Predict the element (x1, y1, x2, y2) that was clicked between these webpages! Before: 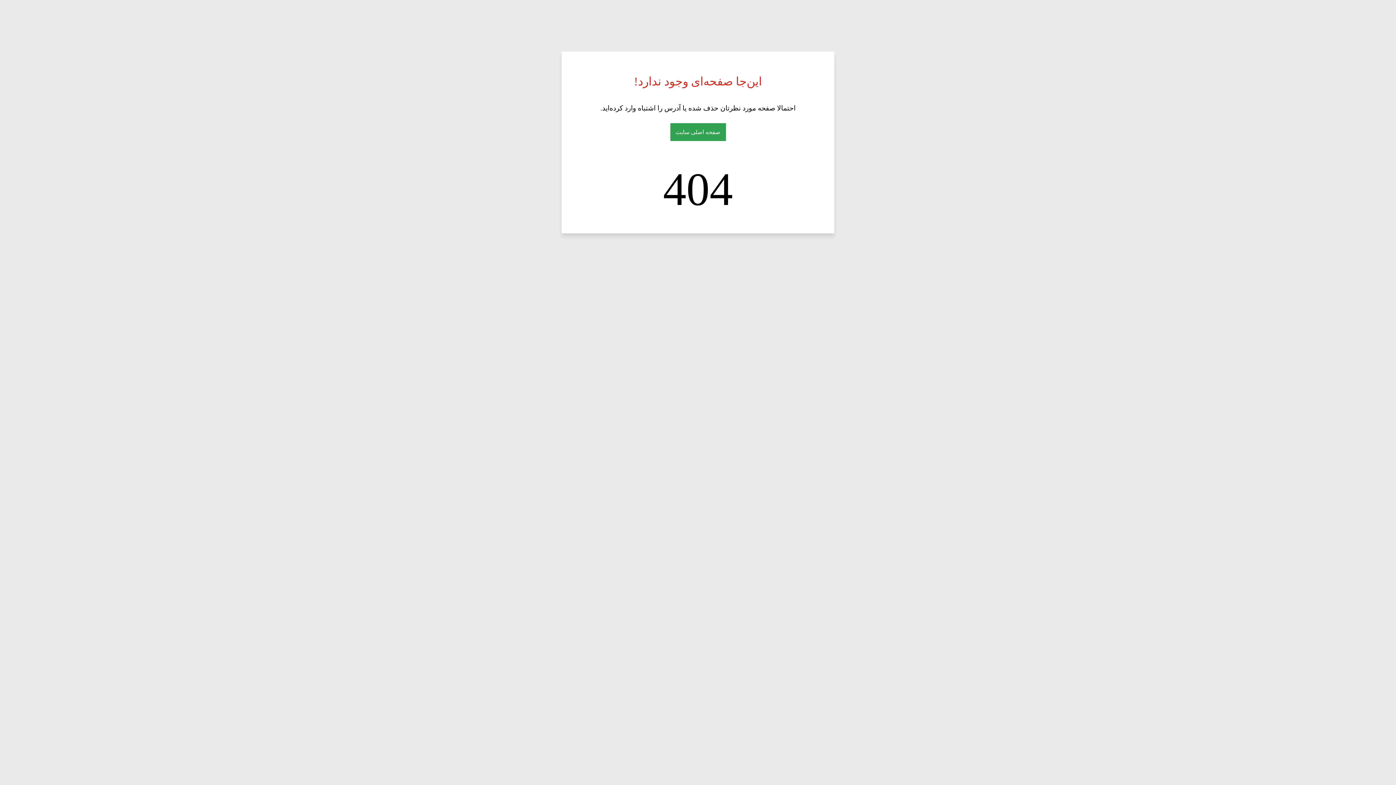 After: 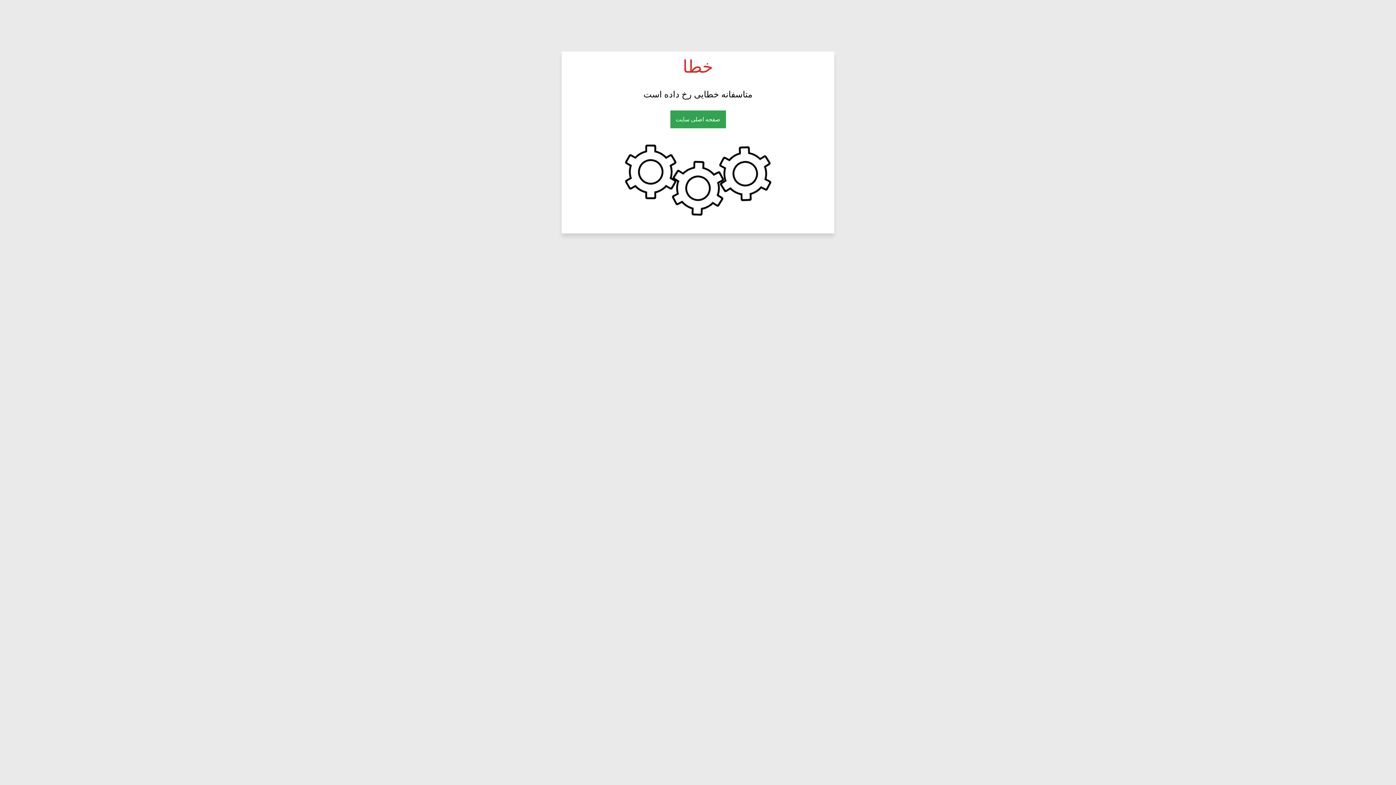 Action: label: صفحه اصلی سایت bbox: (670, 123, 726, 141)